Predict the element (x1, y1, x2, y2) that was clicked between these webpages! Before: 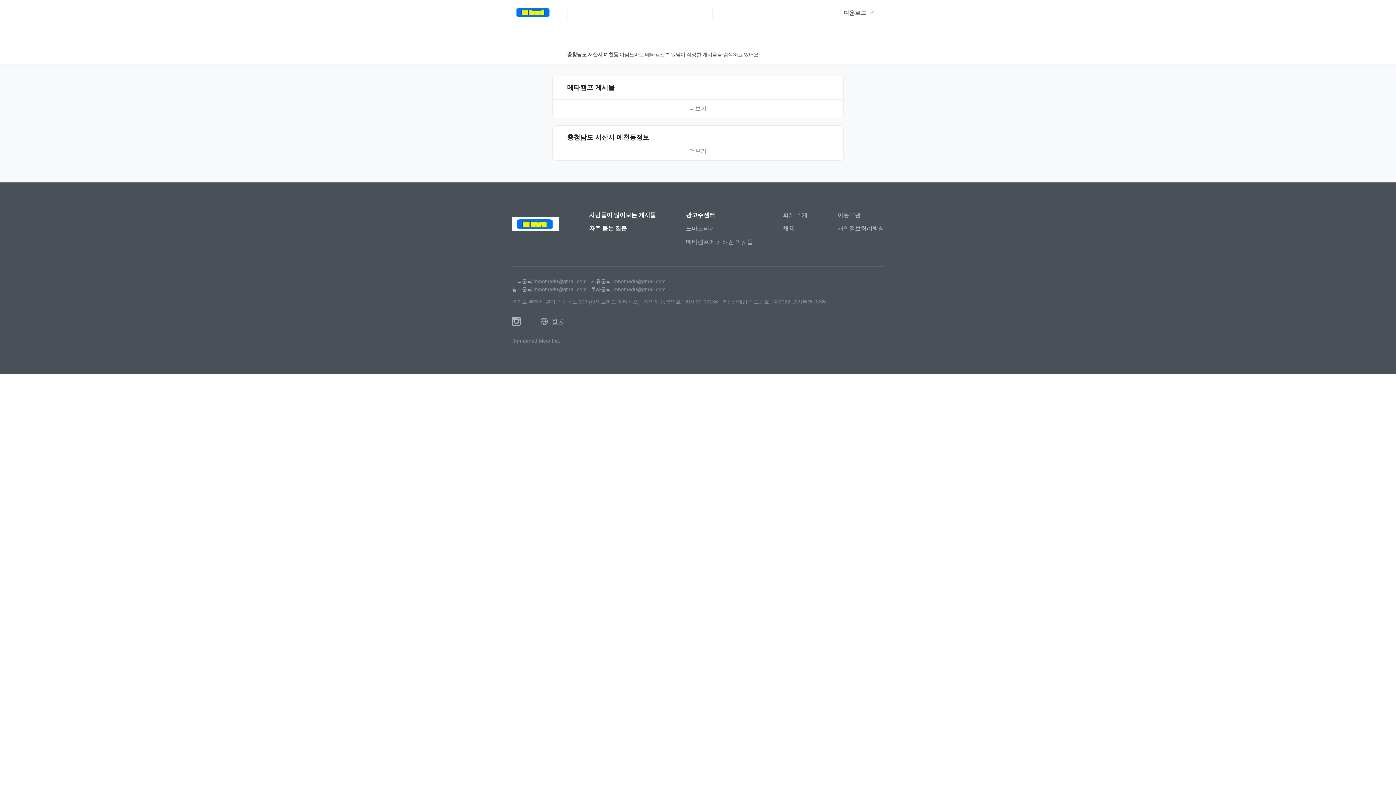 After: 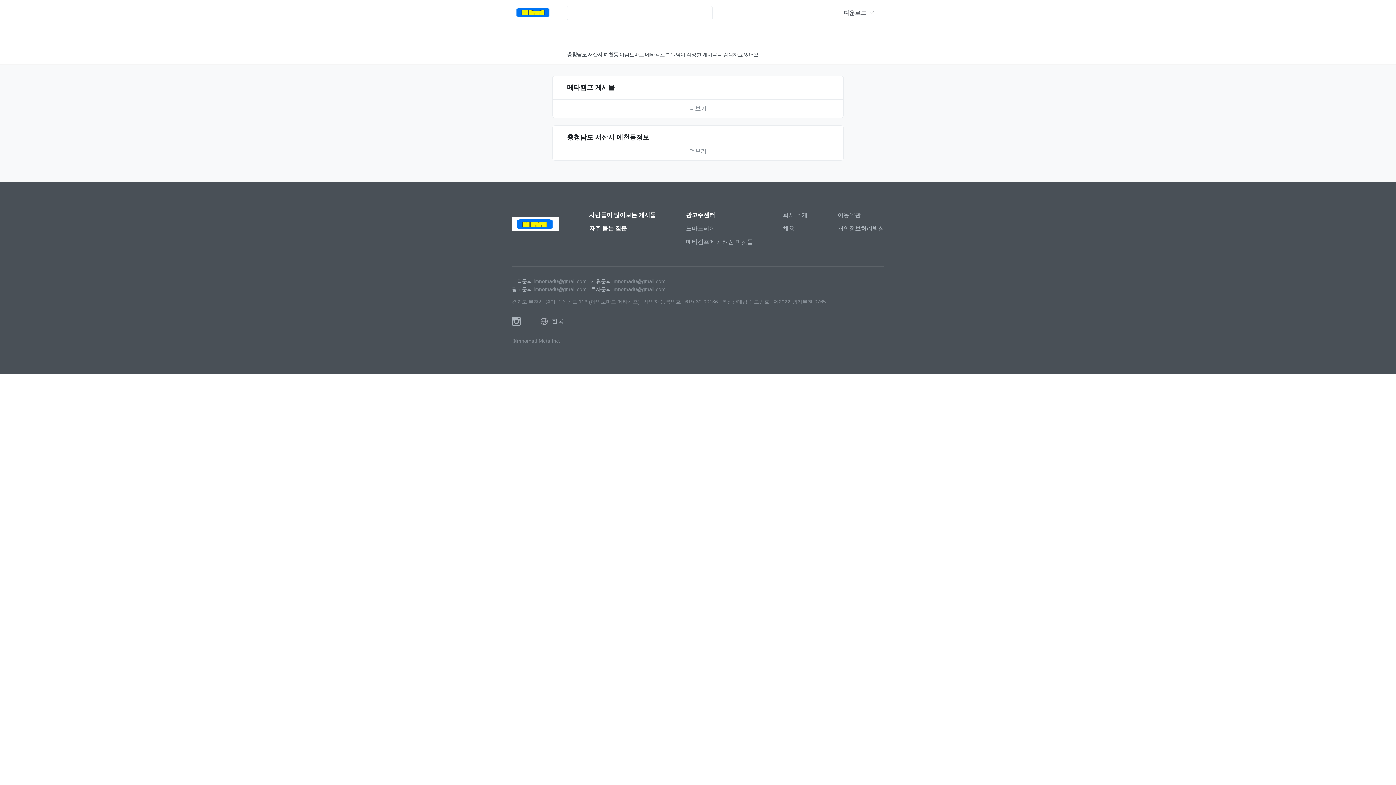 Action: label: 채용 bbox: (783, 225, 794, 231)